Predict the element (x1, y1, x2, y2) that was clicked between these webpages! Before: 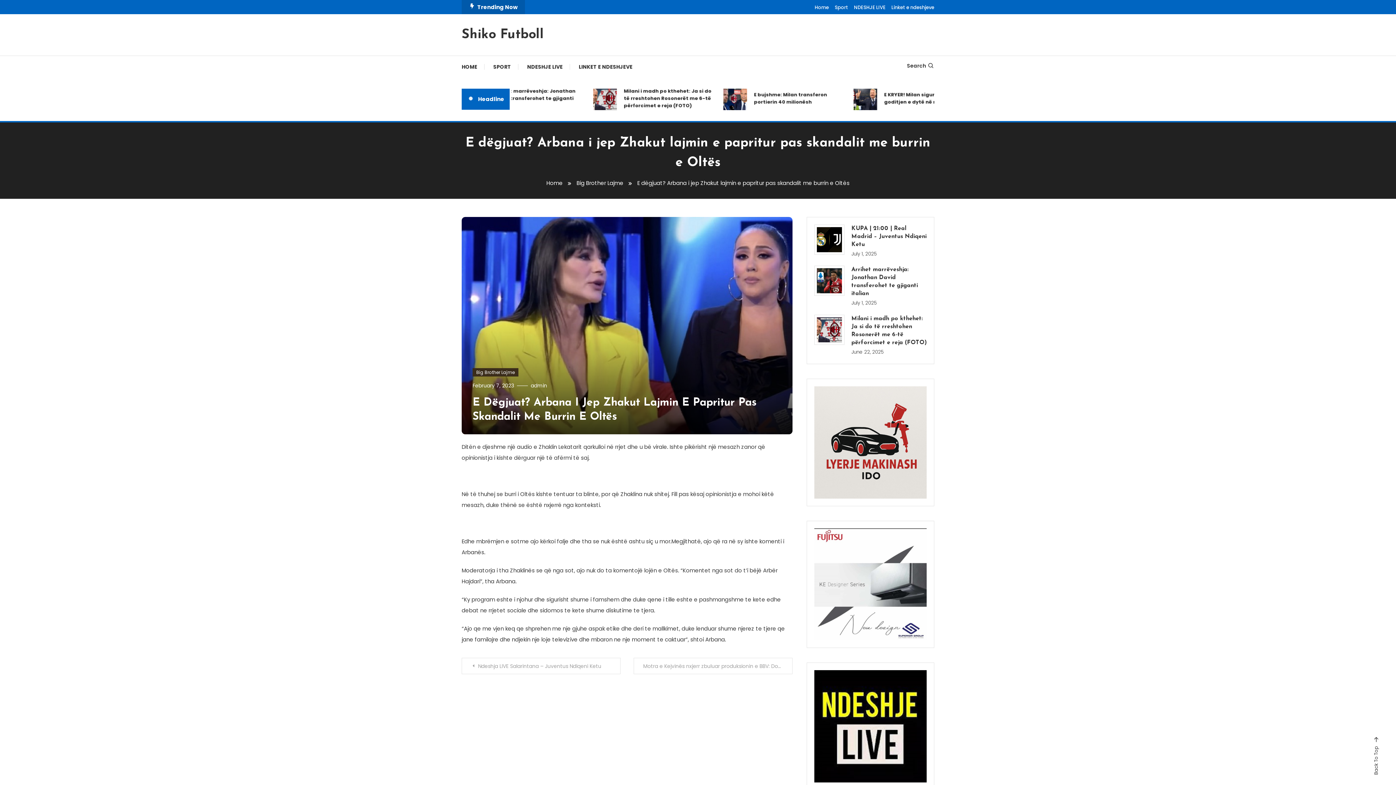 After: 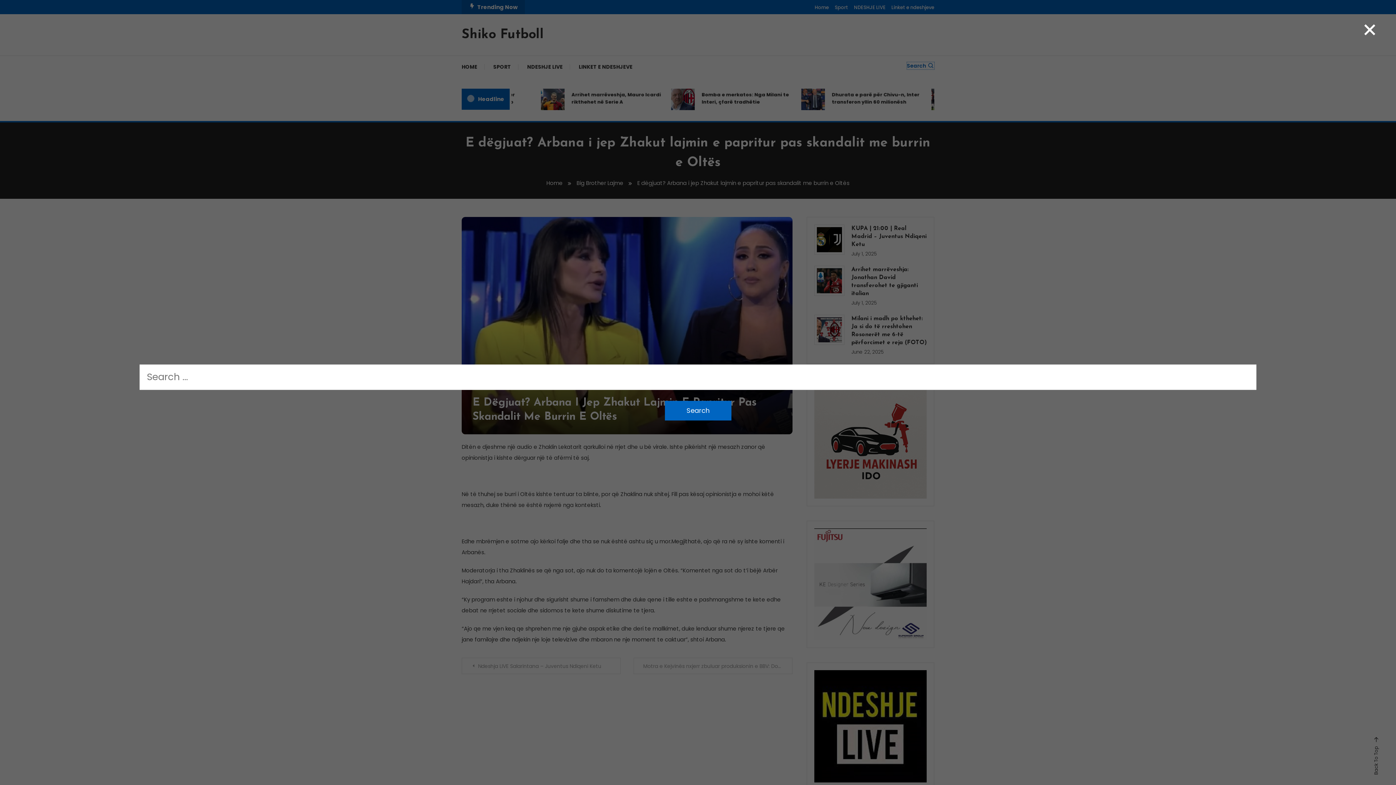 Action: bbox: (907, 62, 934, 69) label: Search